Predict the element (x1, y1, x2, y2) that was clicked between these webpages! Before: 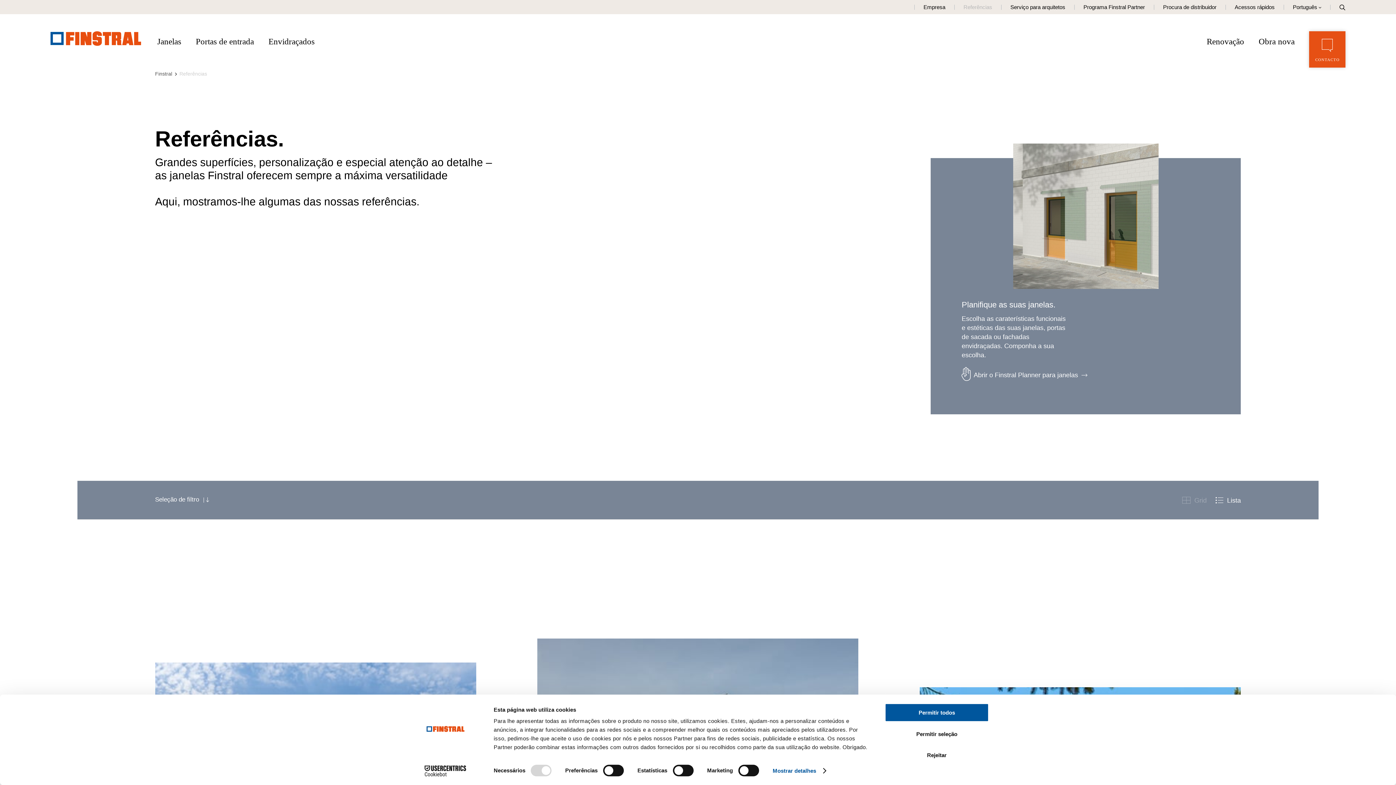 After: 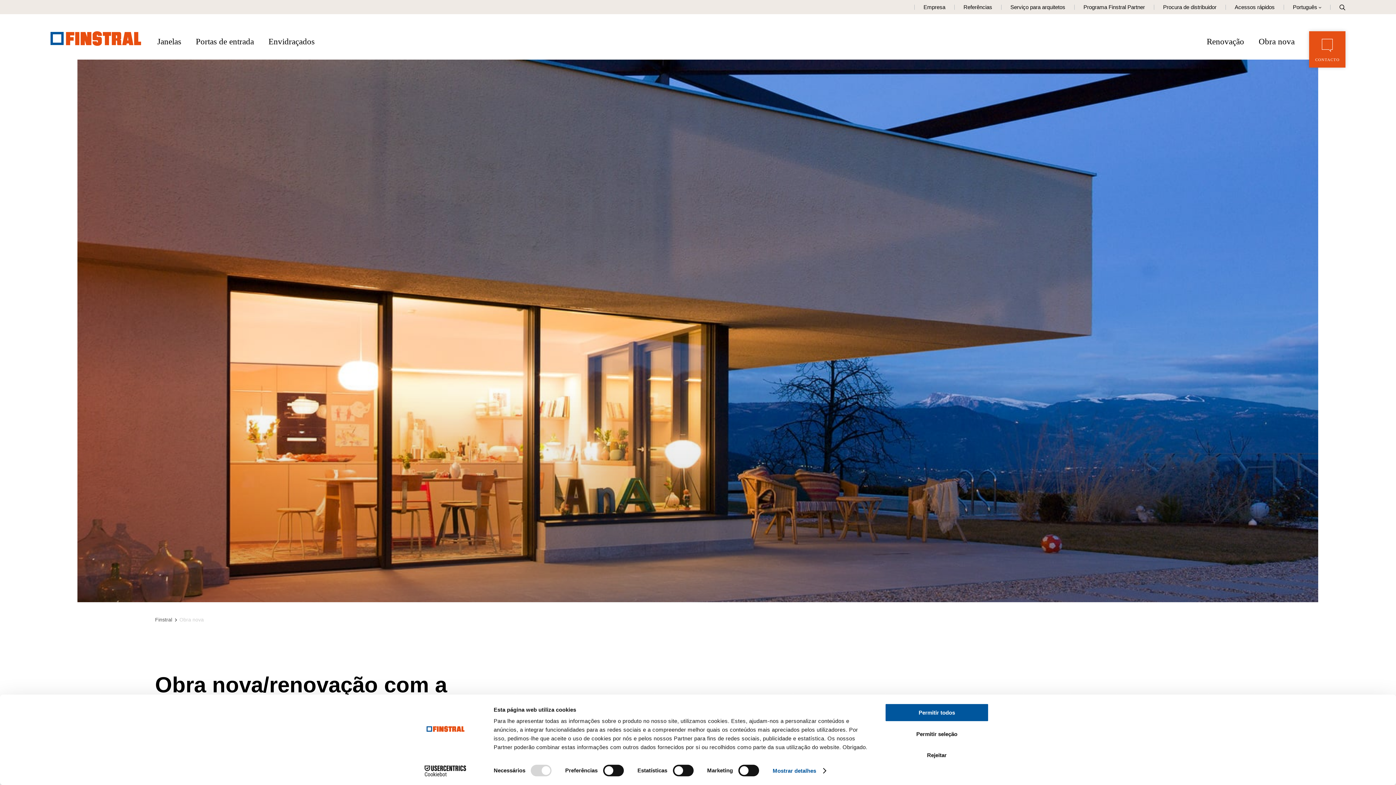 Action: label: Obra nova bbox: (1259, 37, 1295, 46)